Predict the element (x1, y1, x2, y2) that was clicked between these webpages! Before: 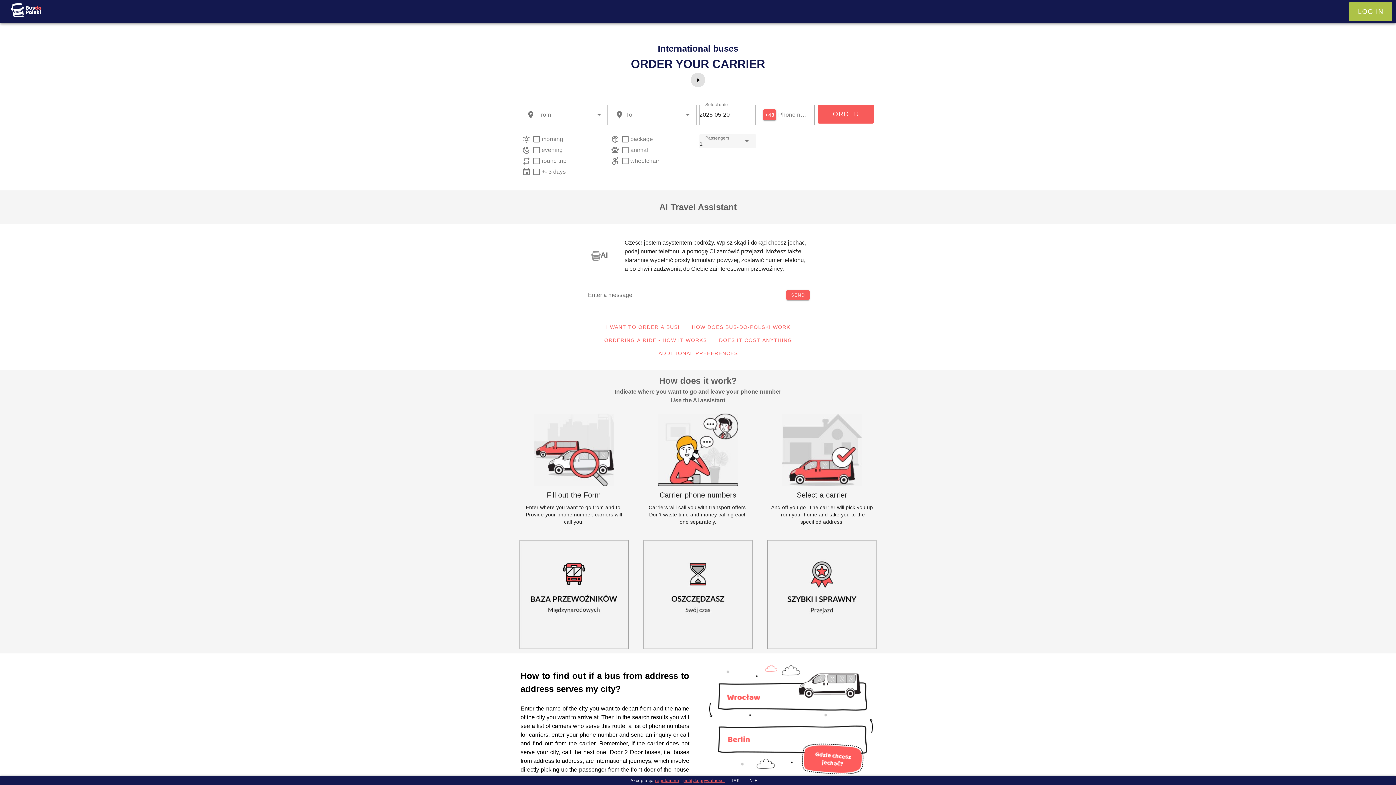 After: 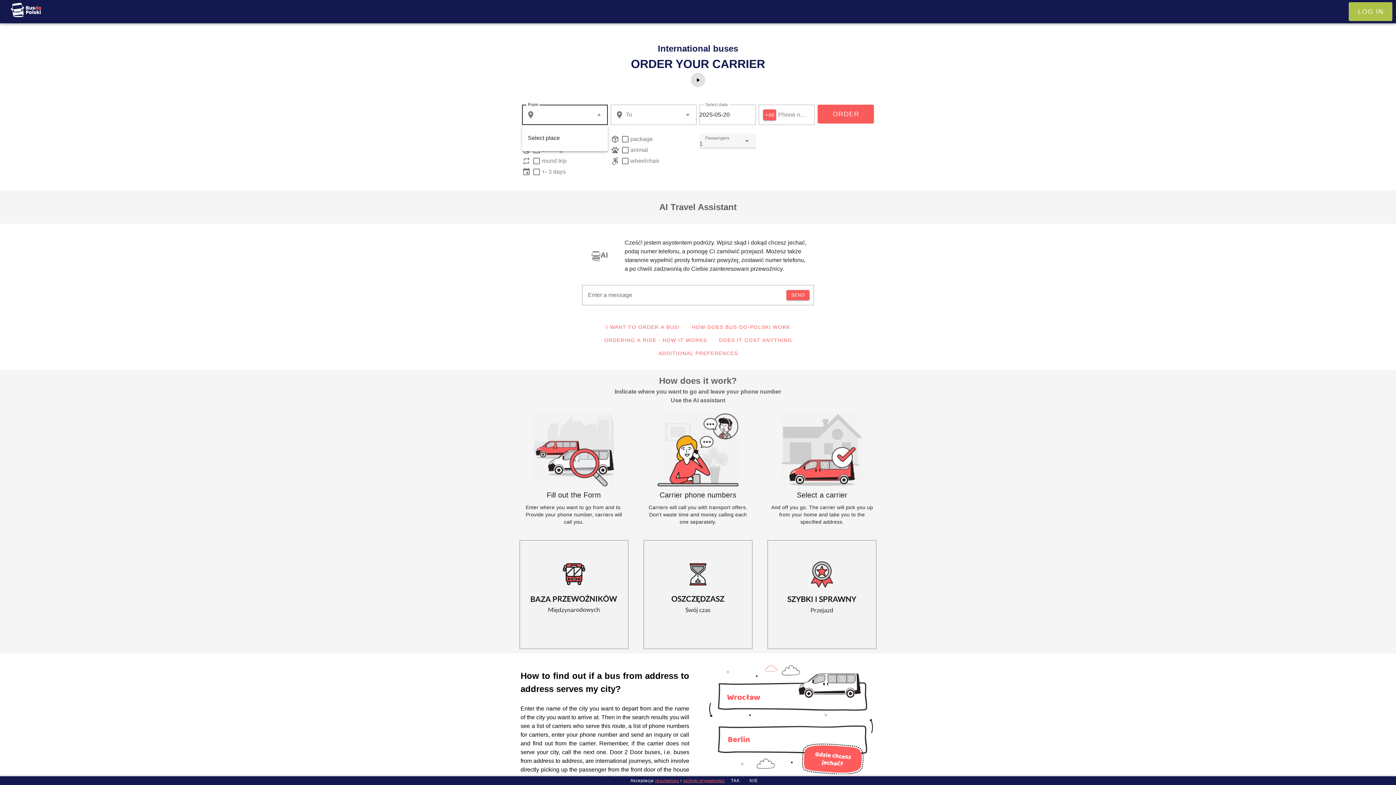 Action: bbox: (594, 110, 603, 119) label: Open